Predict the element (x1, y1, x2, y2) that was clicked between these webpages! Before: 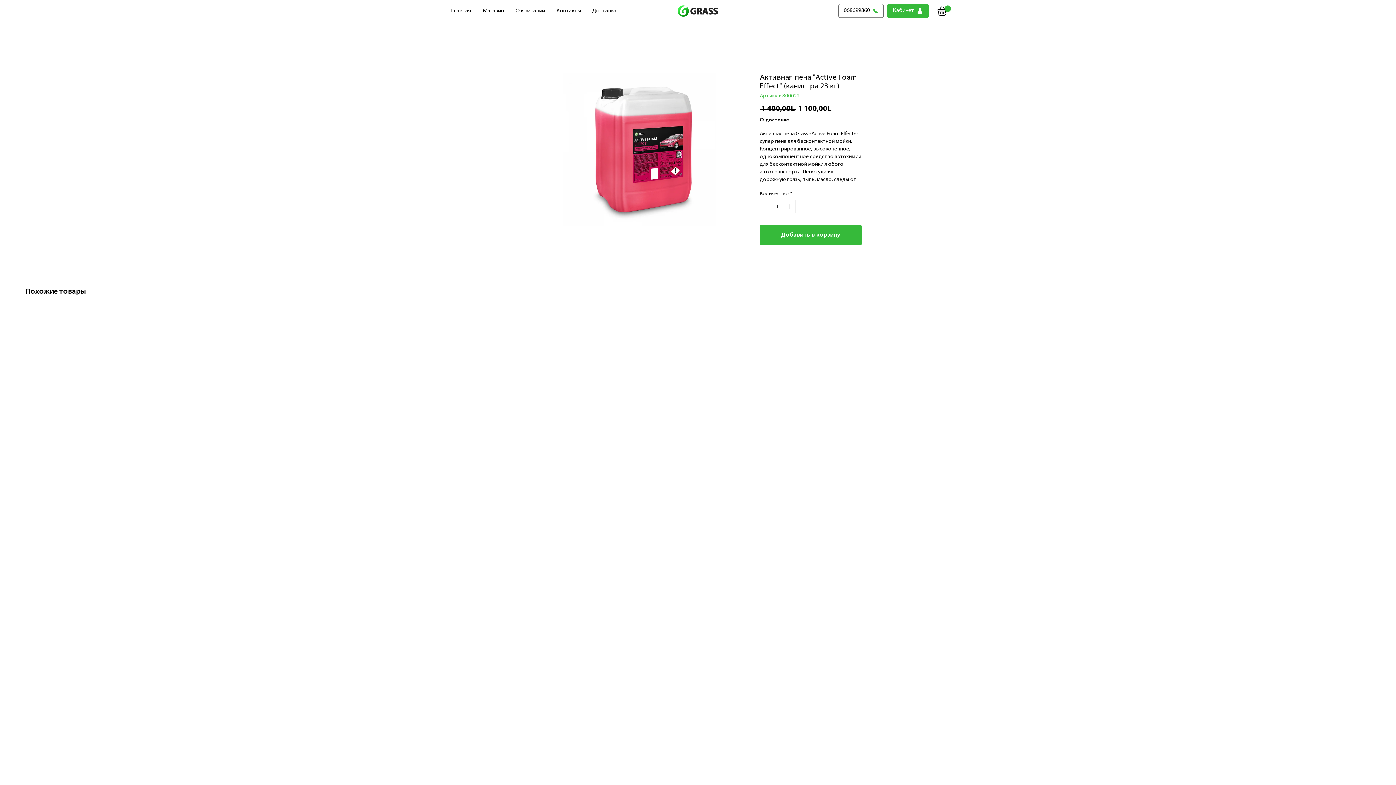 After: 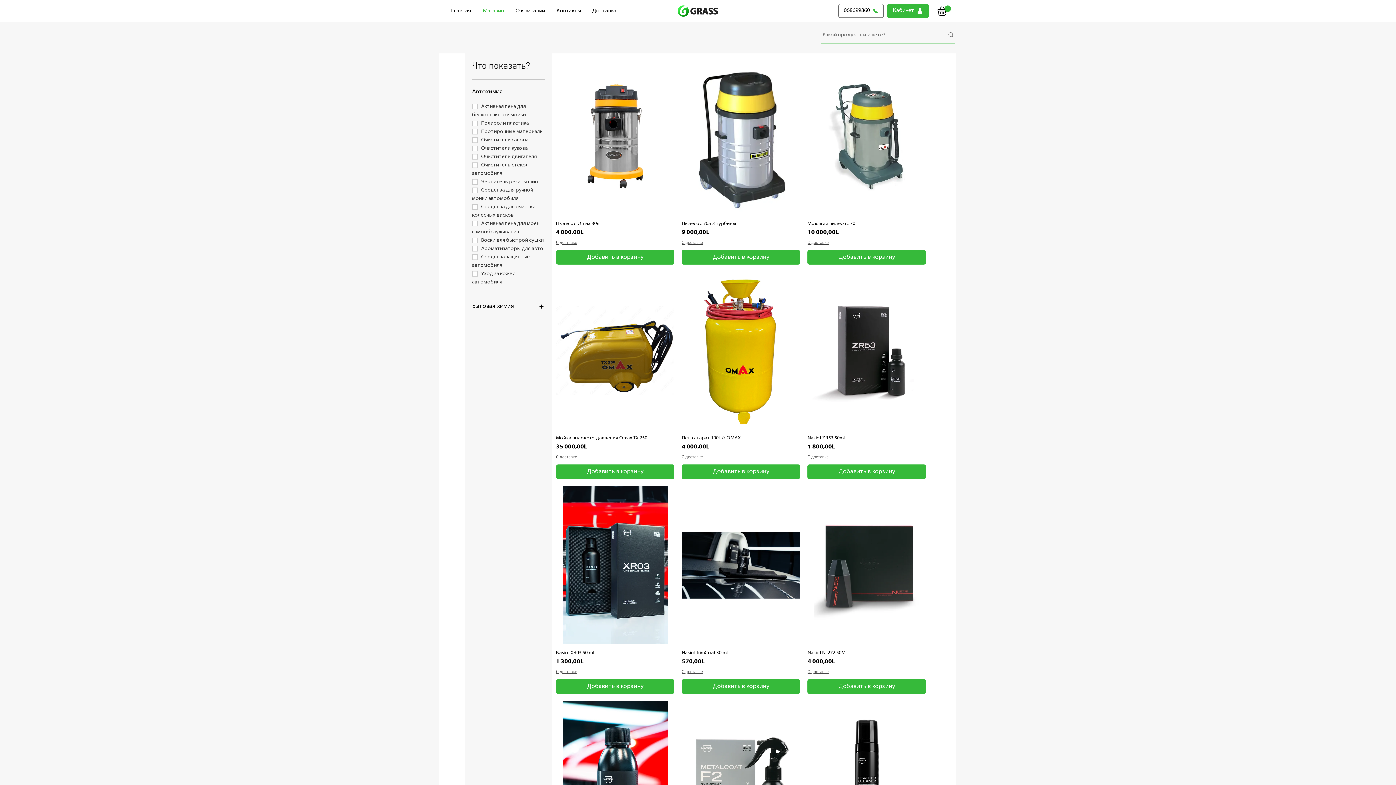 Action: bbox: (477, 5, 510, 16) label: Магазин